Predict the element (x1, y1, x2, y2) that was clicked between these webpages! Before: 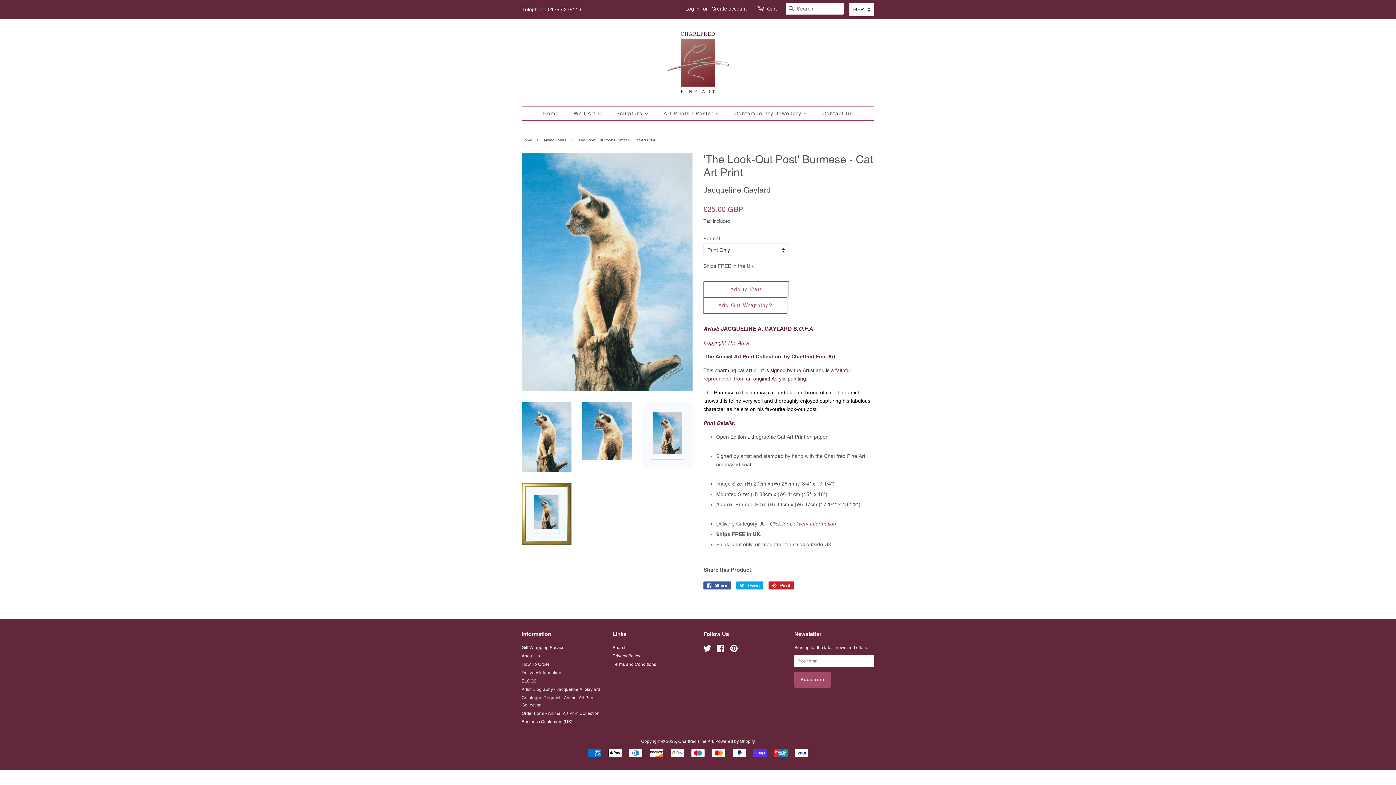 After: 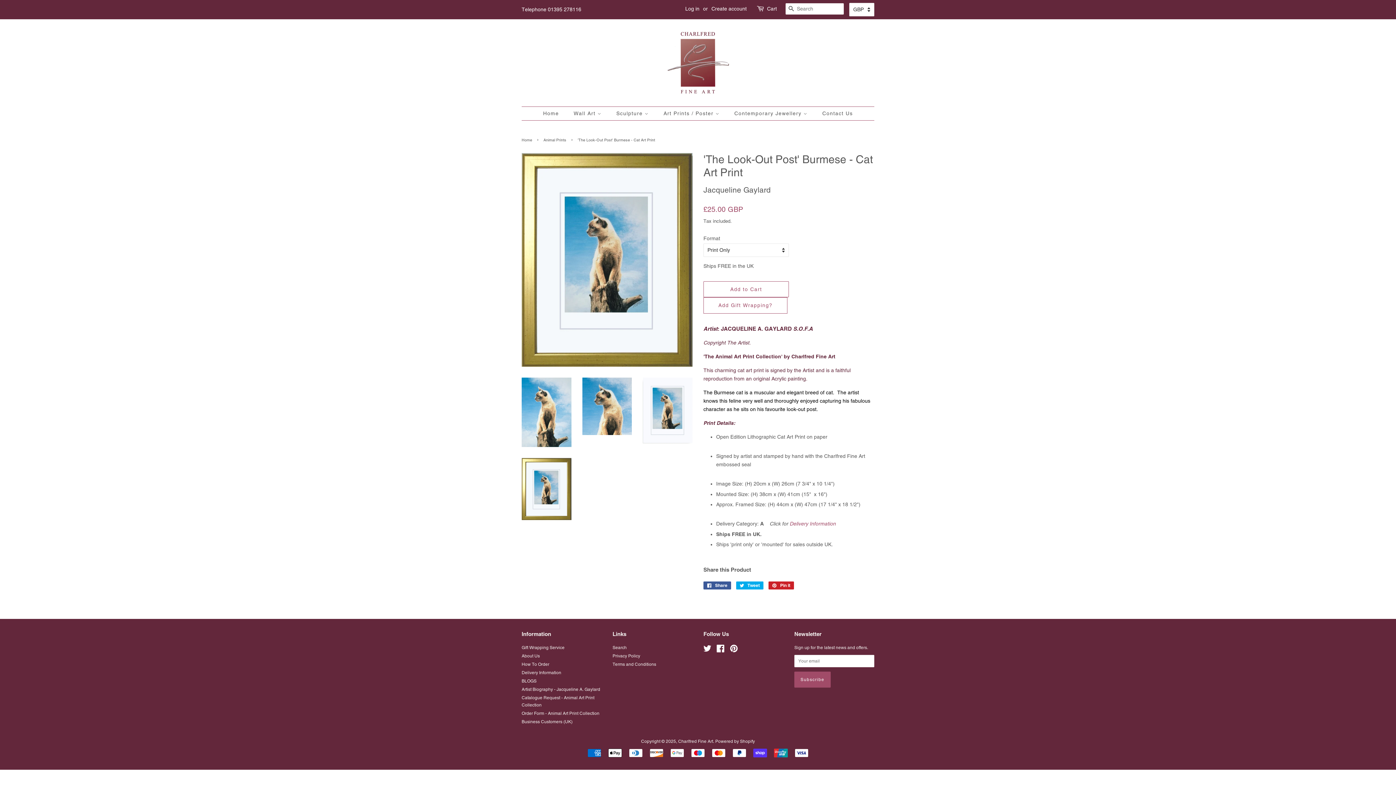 Action: bbox: (521, 482, 571, 545)